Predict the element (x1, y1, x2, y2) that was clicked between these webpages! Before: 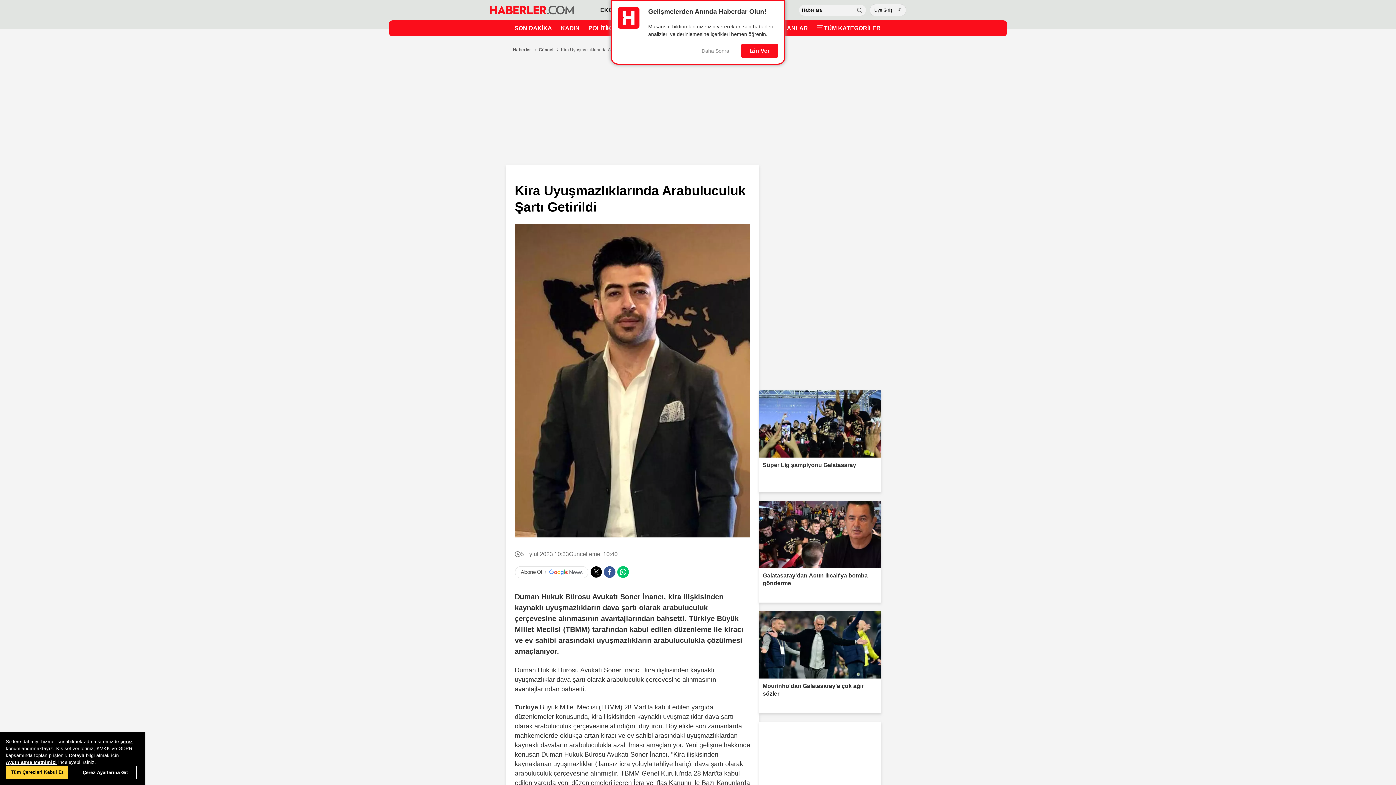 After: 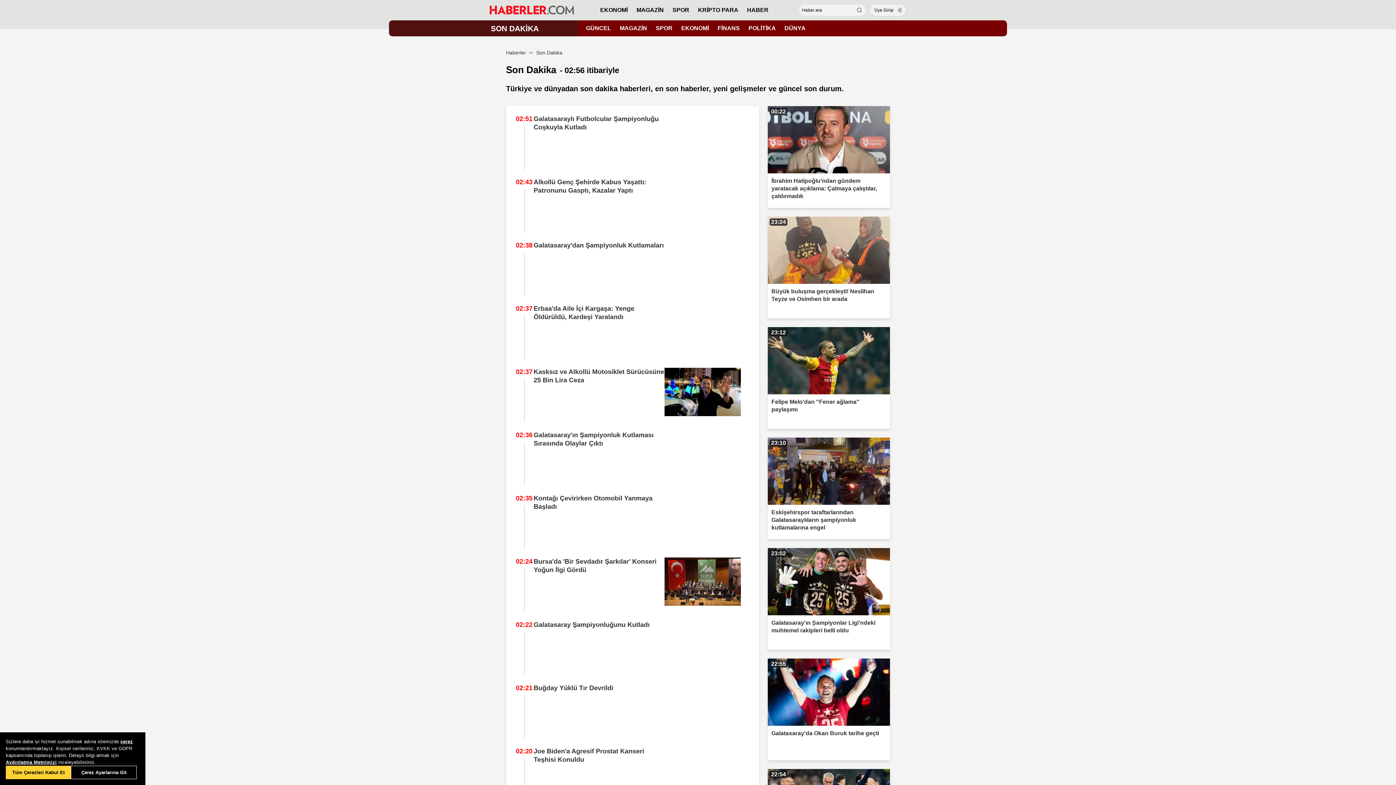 Action: label: SON DAKİKA bbox: (514, 21, 552, 35)